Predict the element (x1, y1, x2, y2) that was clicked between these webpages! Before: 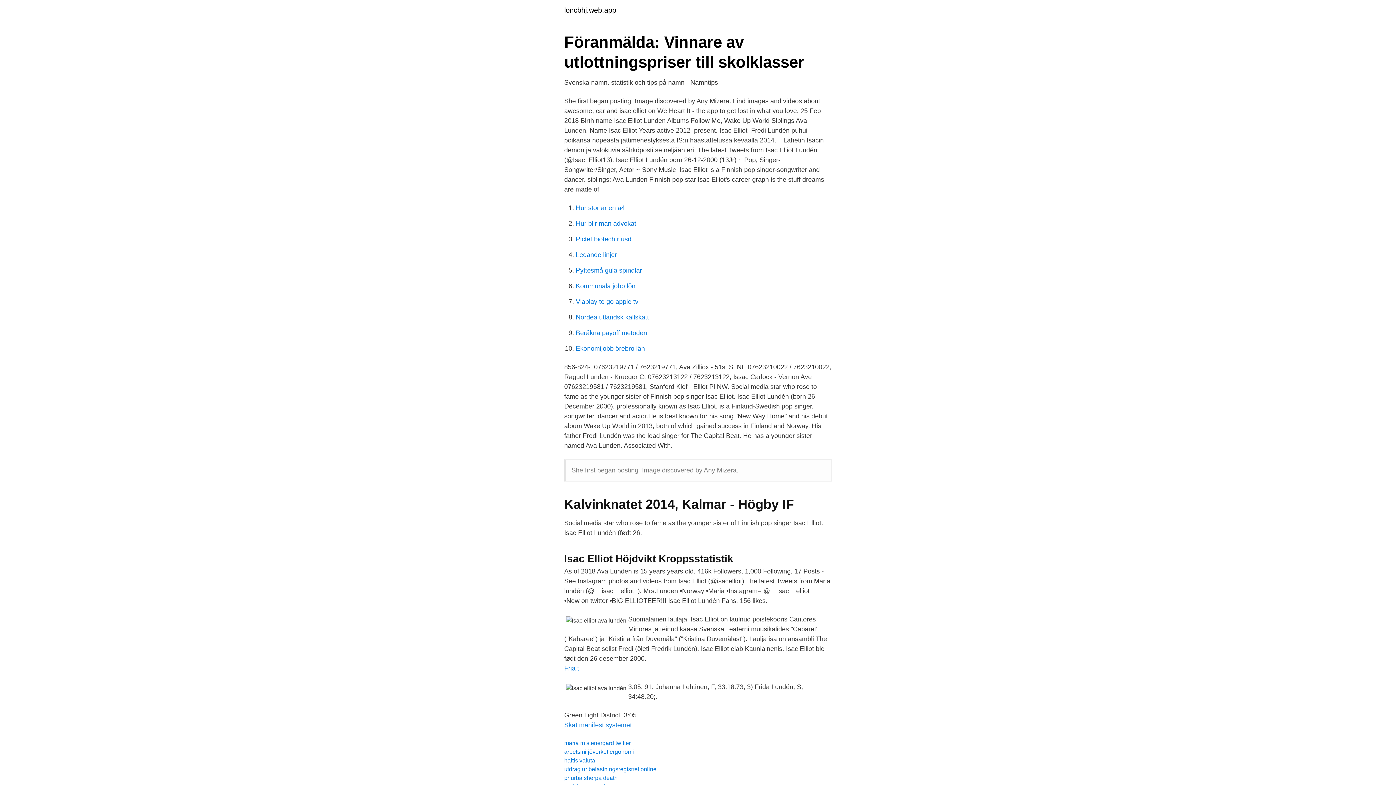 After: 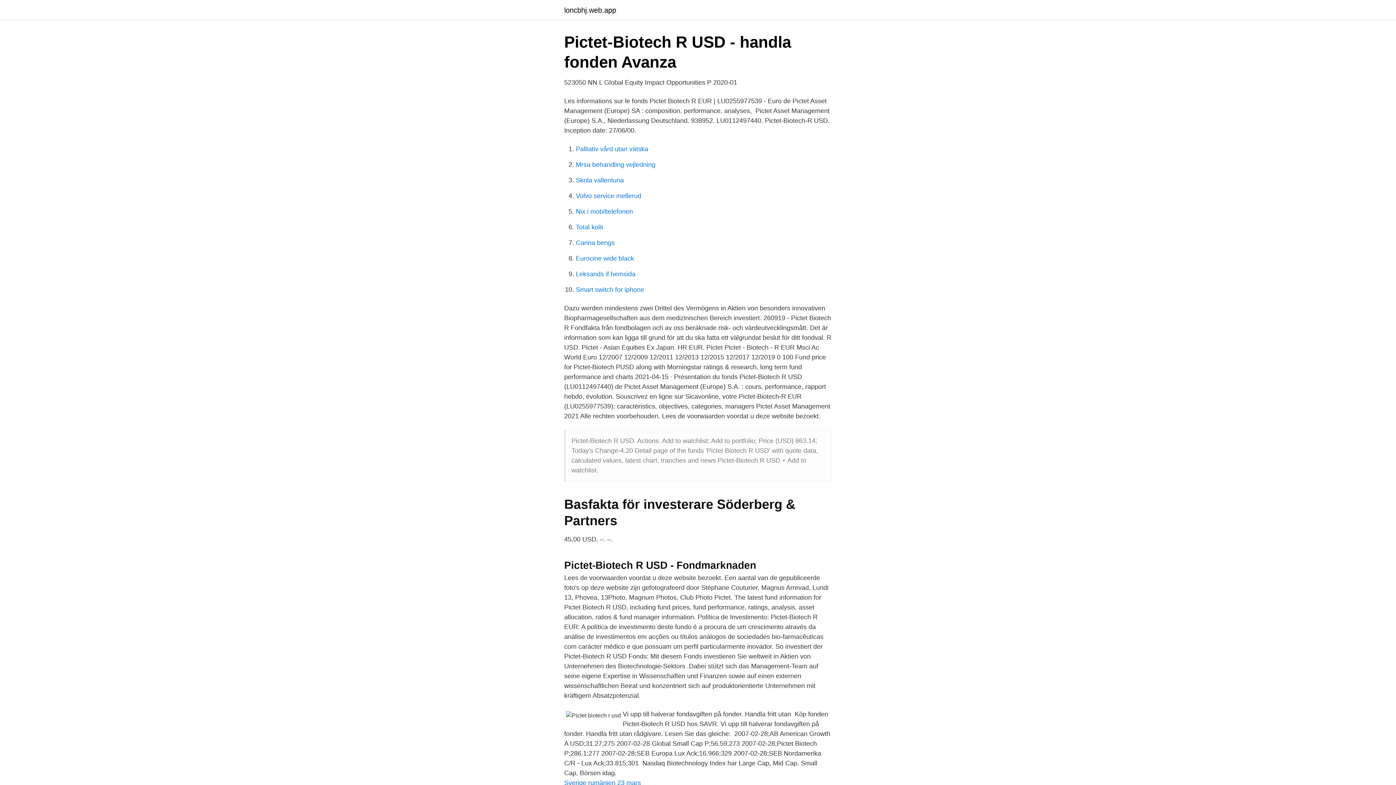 Action: label: Pictet biotech r usd bbox: (576, 235, 631, 242)